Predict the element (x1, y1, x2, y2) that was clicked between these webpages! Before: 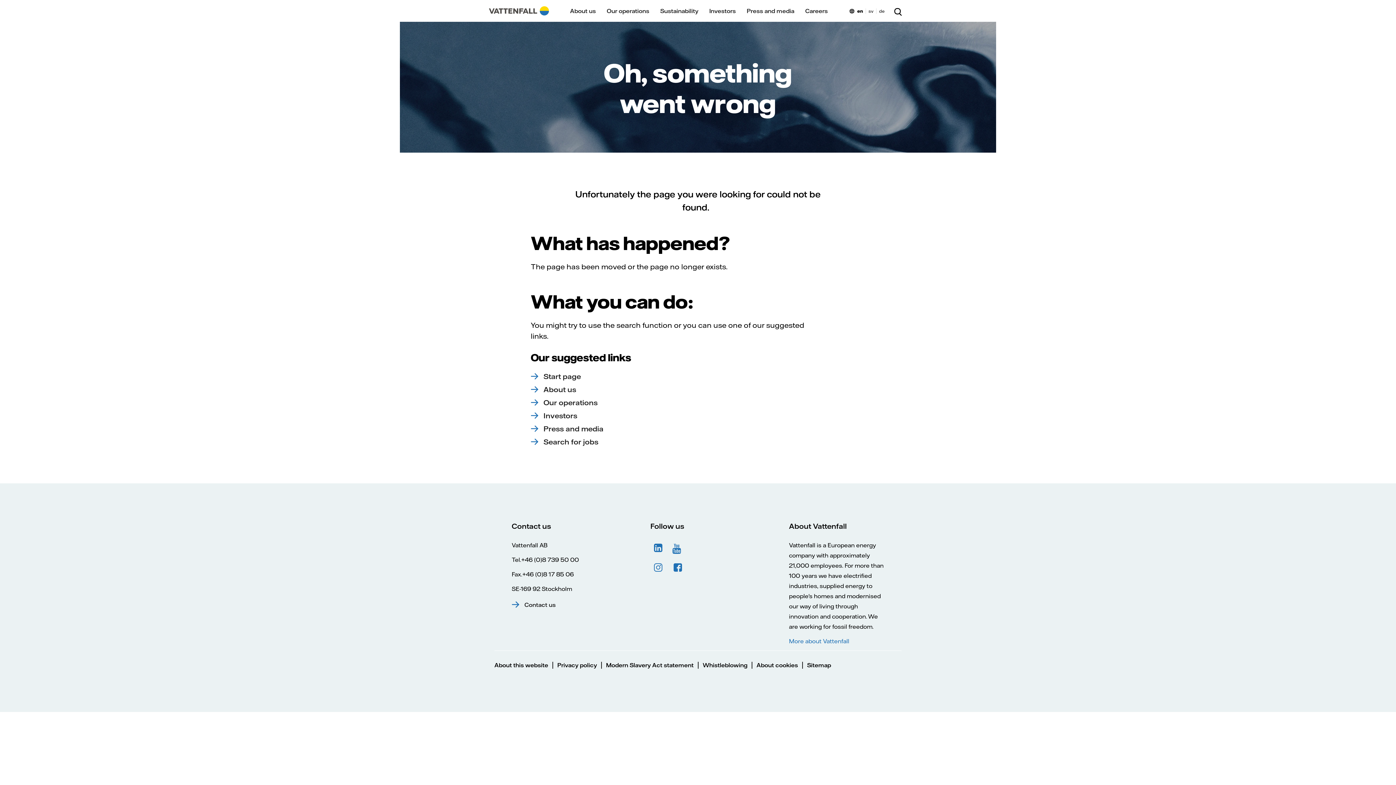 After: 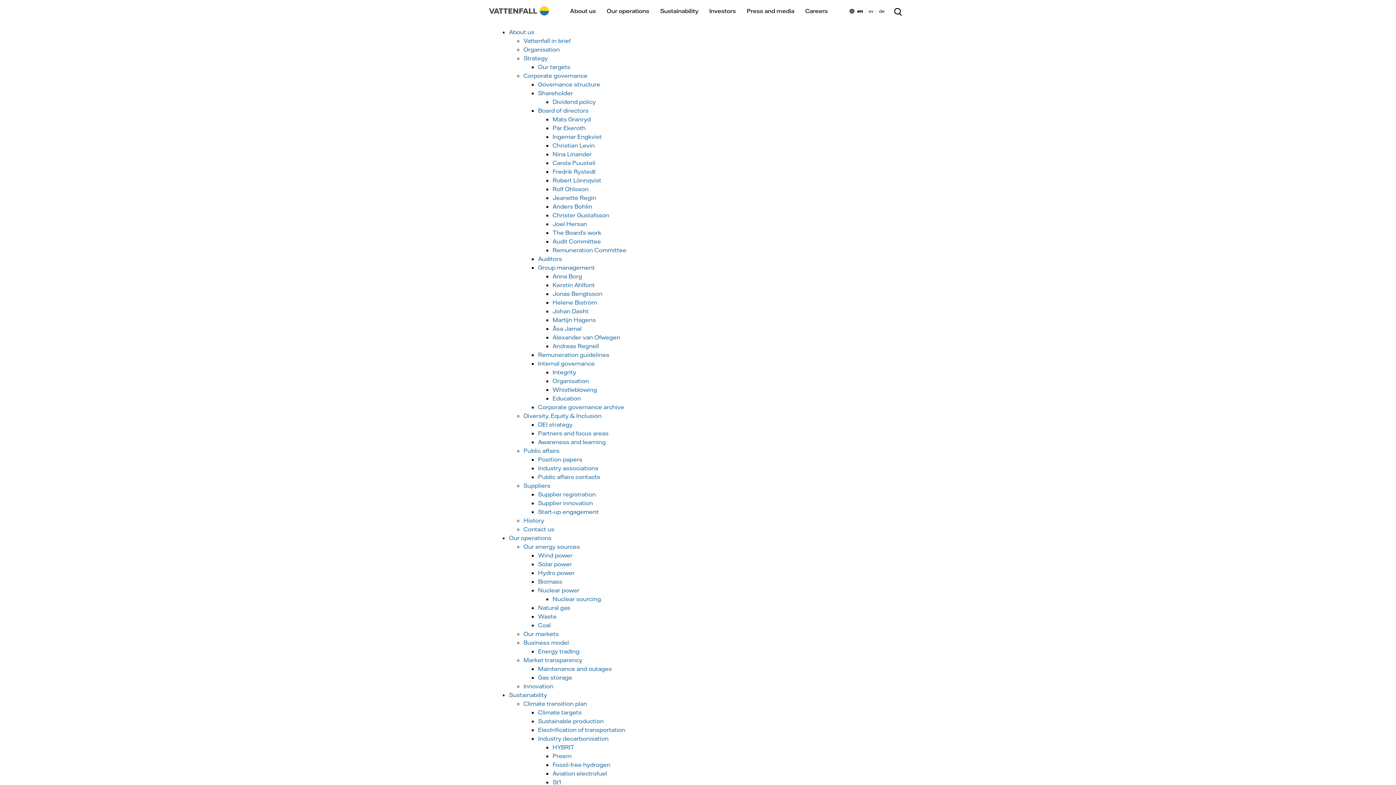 Action: label: Sitemap bbox: (807, 660, 831, 670)